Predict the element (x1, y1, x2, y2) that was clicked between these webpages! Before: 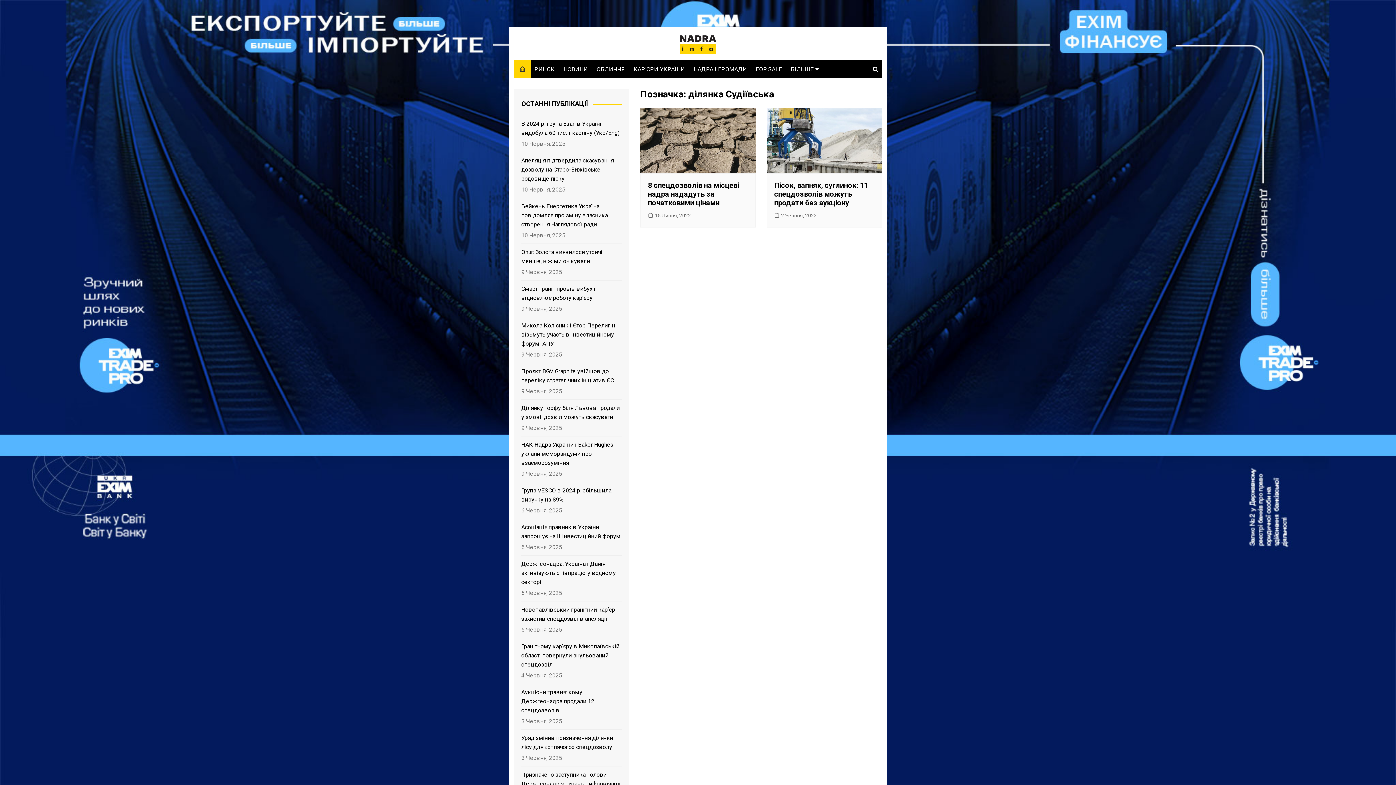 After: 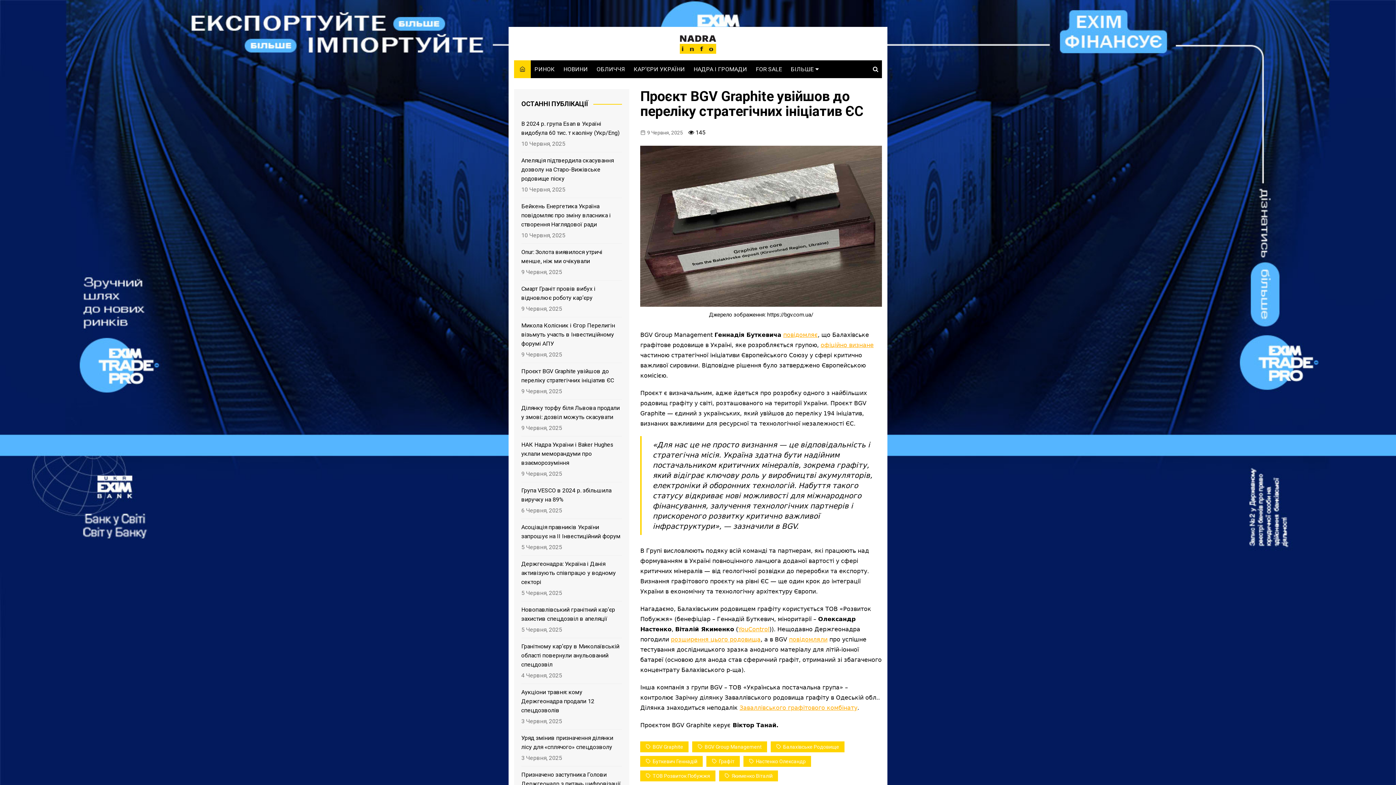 Action: label: Проєкт BGV Graphite увійшов до переліку стратегічних ініціатив ЄС bbox: (521, 366, 622, 385)